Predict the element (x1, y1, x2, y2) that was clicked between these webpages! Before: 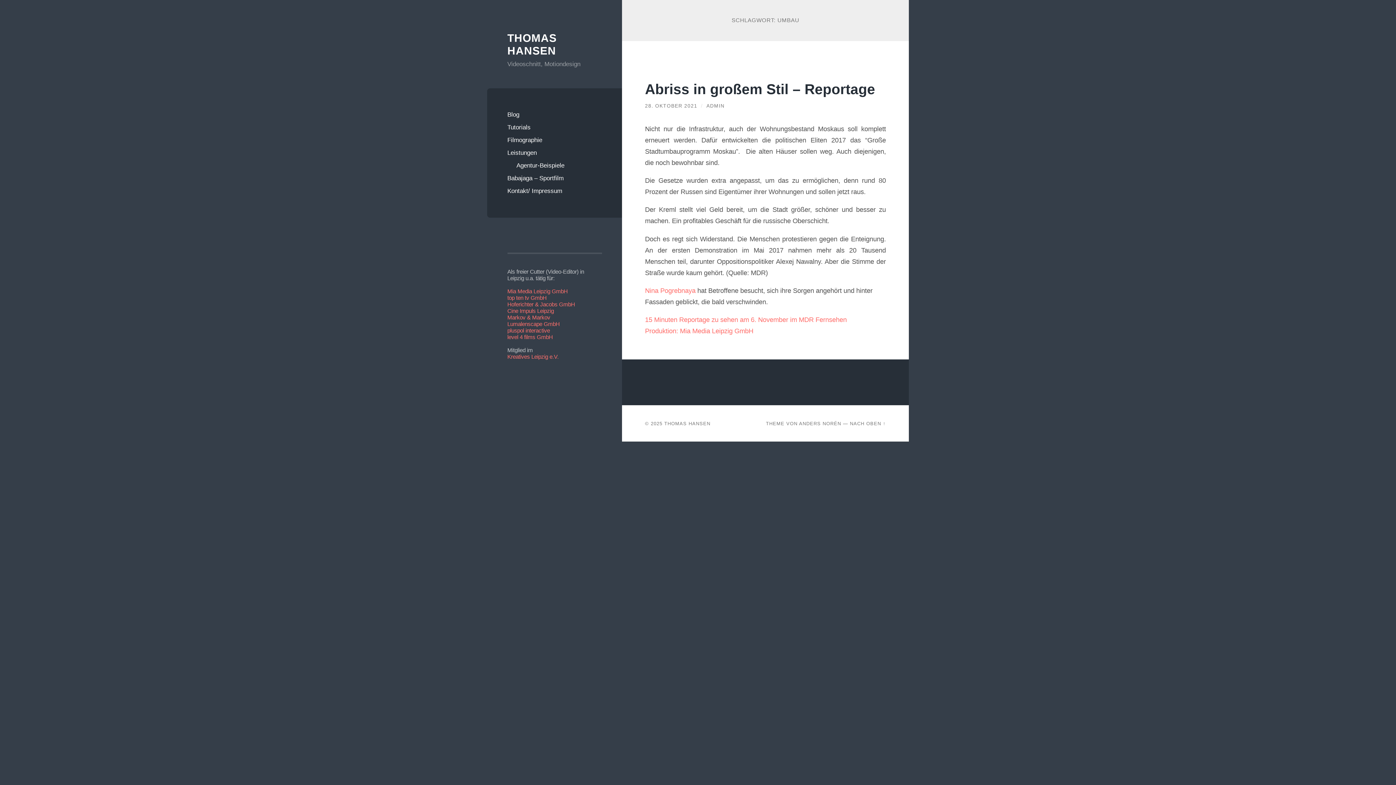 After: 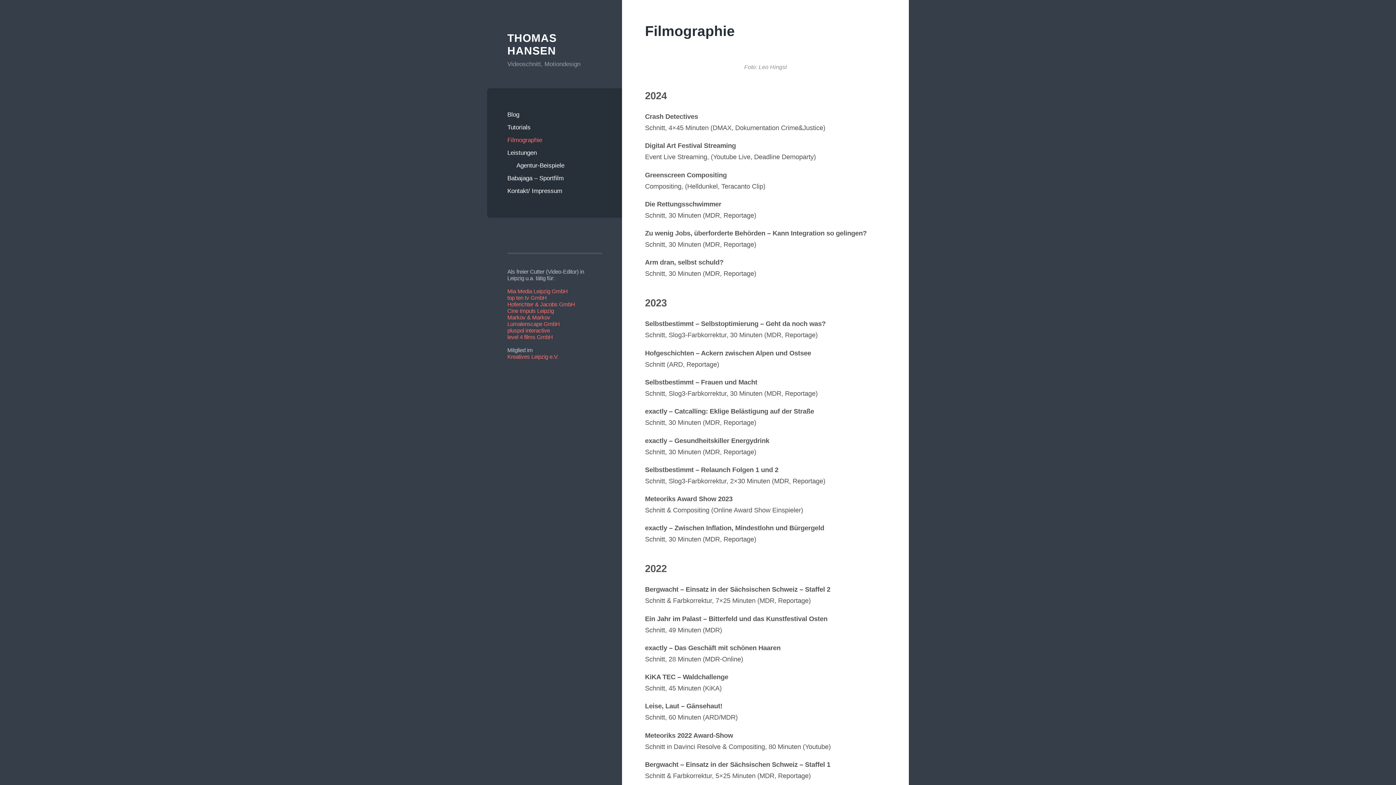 Action: bbox: (507, 133, 602, 146) label: Filmographie